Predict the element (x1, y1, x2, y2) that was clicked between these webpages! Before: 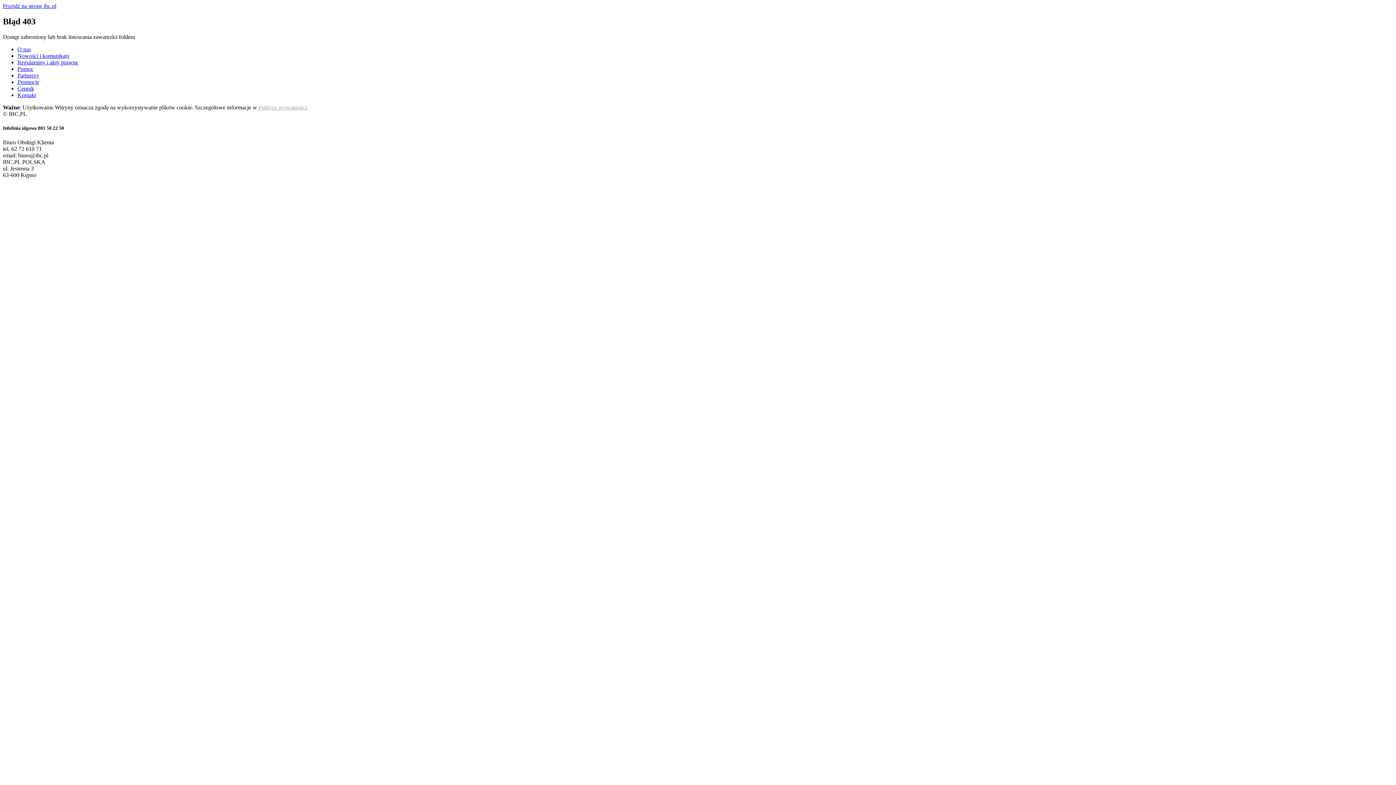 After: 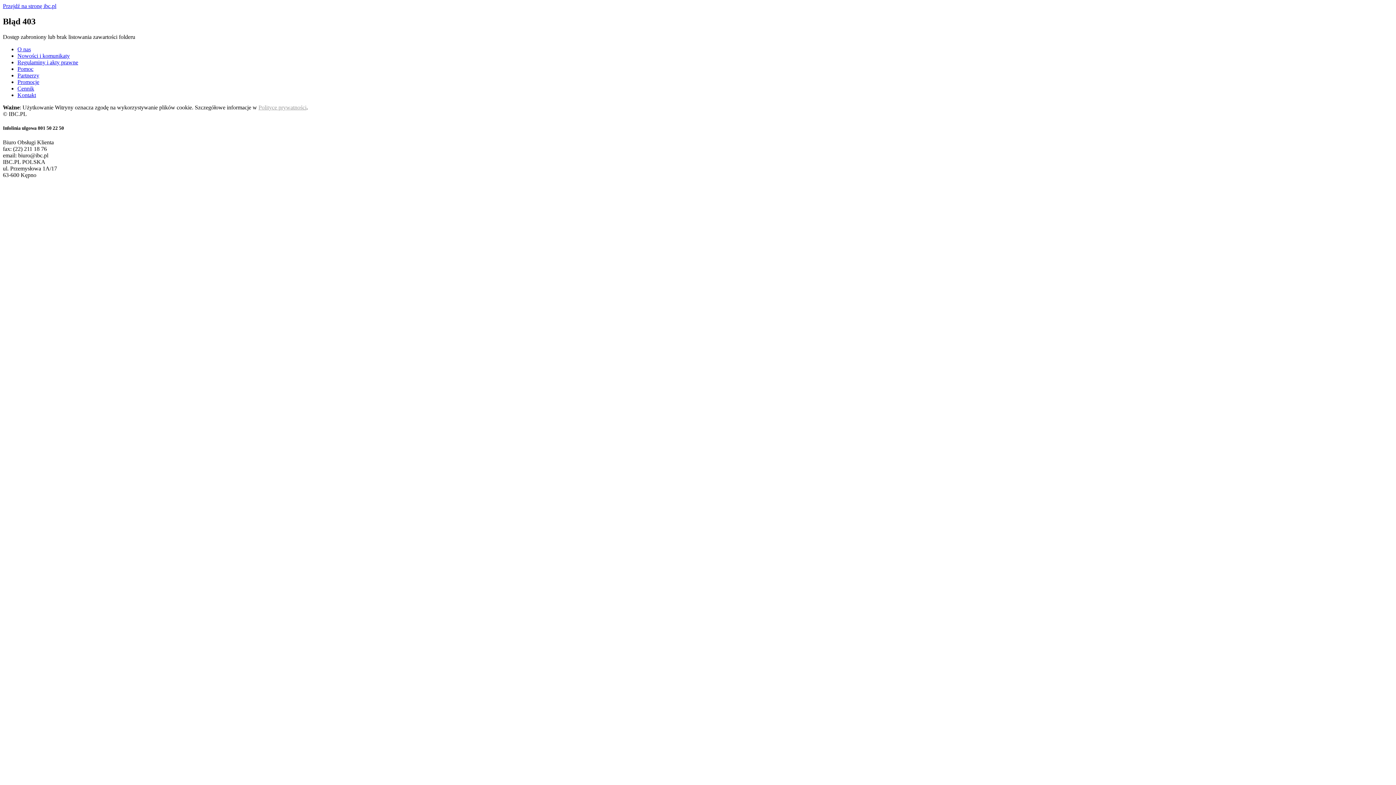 Action: label: Kontakt bbox: (17, 91, 36, 98)